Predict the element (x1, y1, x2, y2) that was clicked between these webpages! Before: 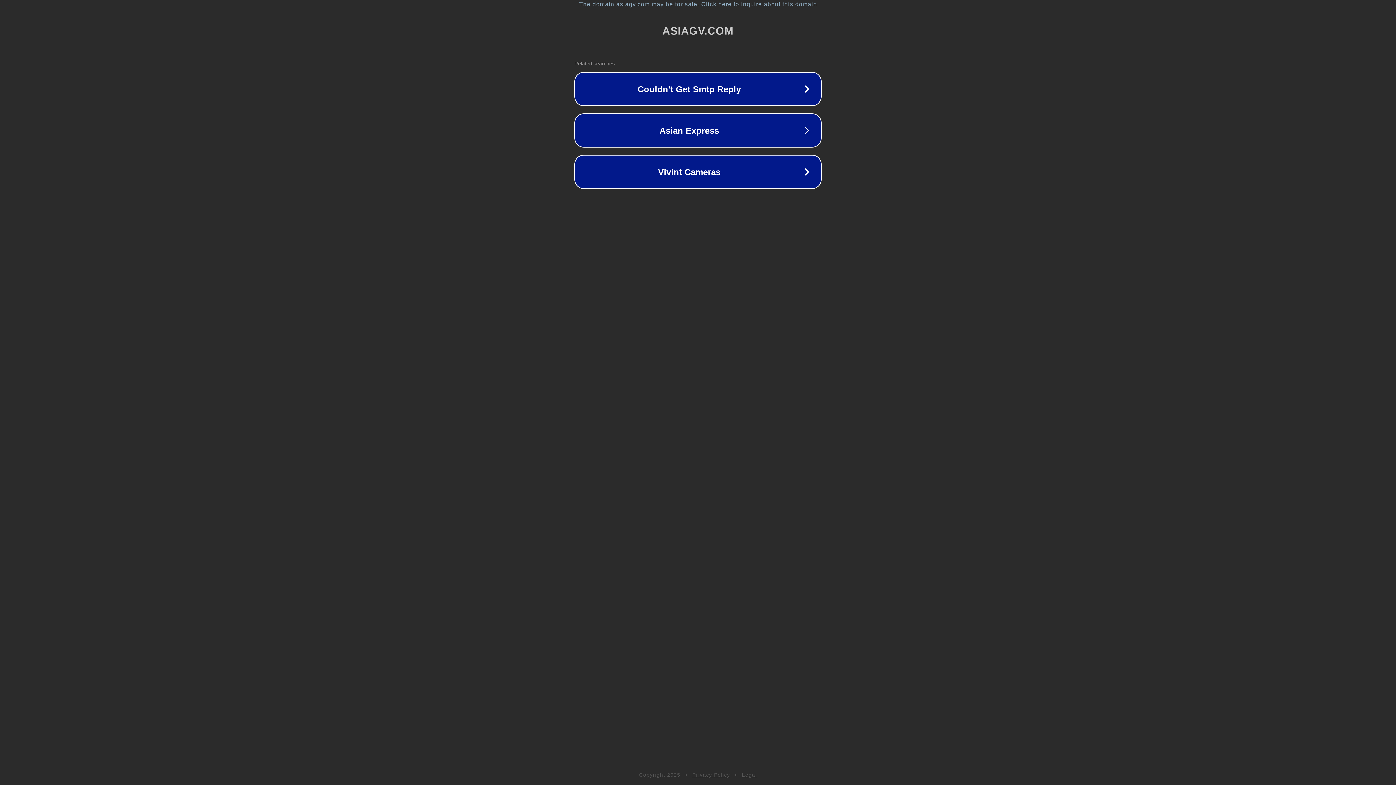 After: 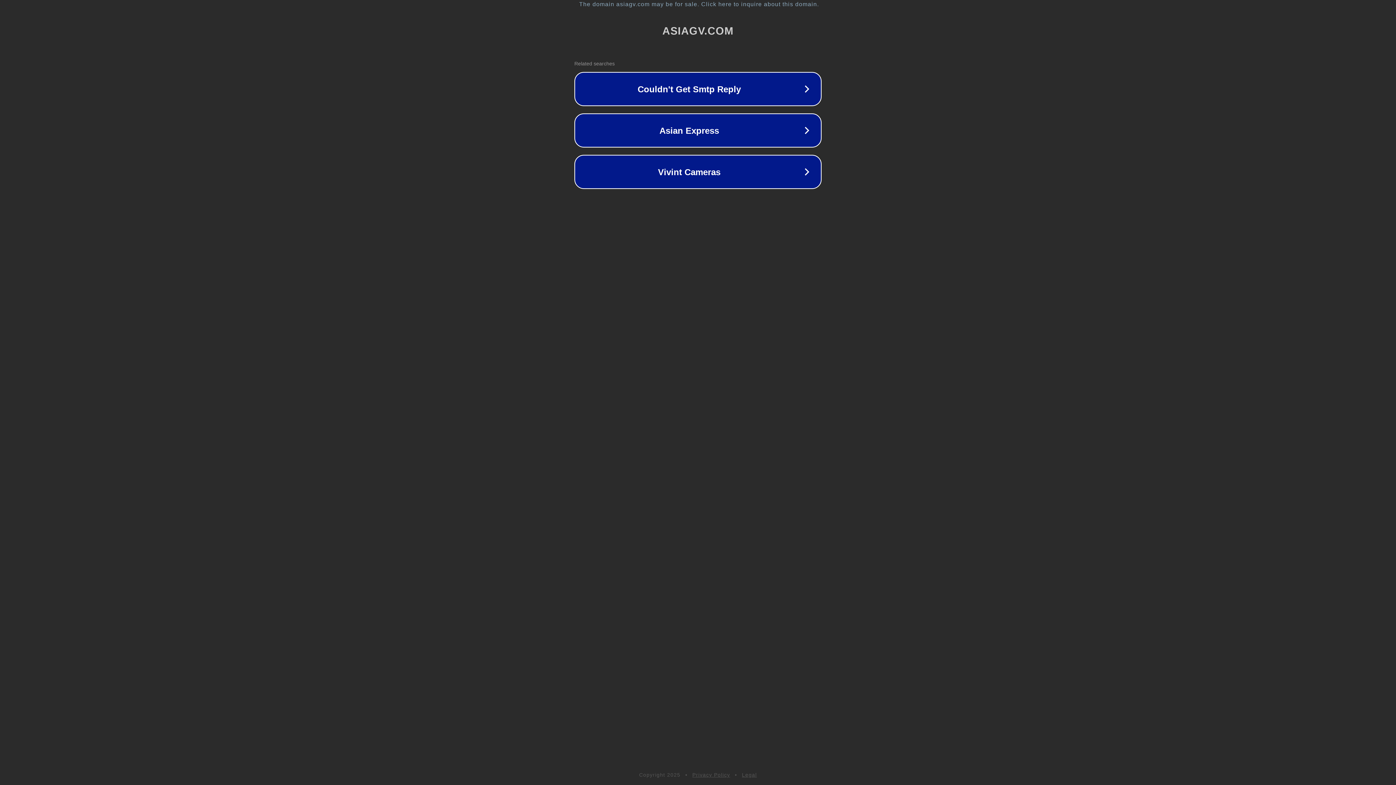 Action: label: Legal bbox: (742, 772, 757, 778)